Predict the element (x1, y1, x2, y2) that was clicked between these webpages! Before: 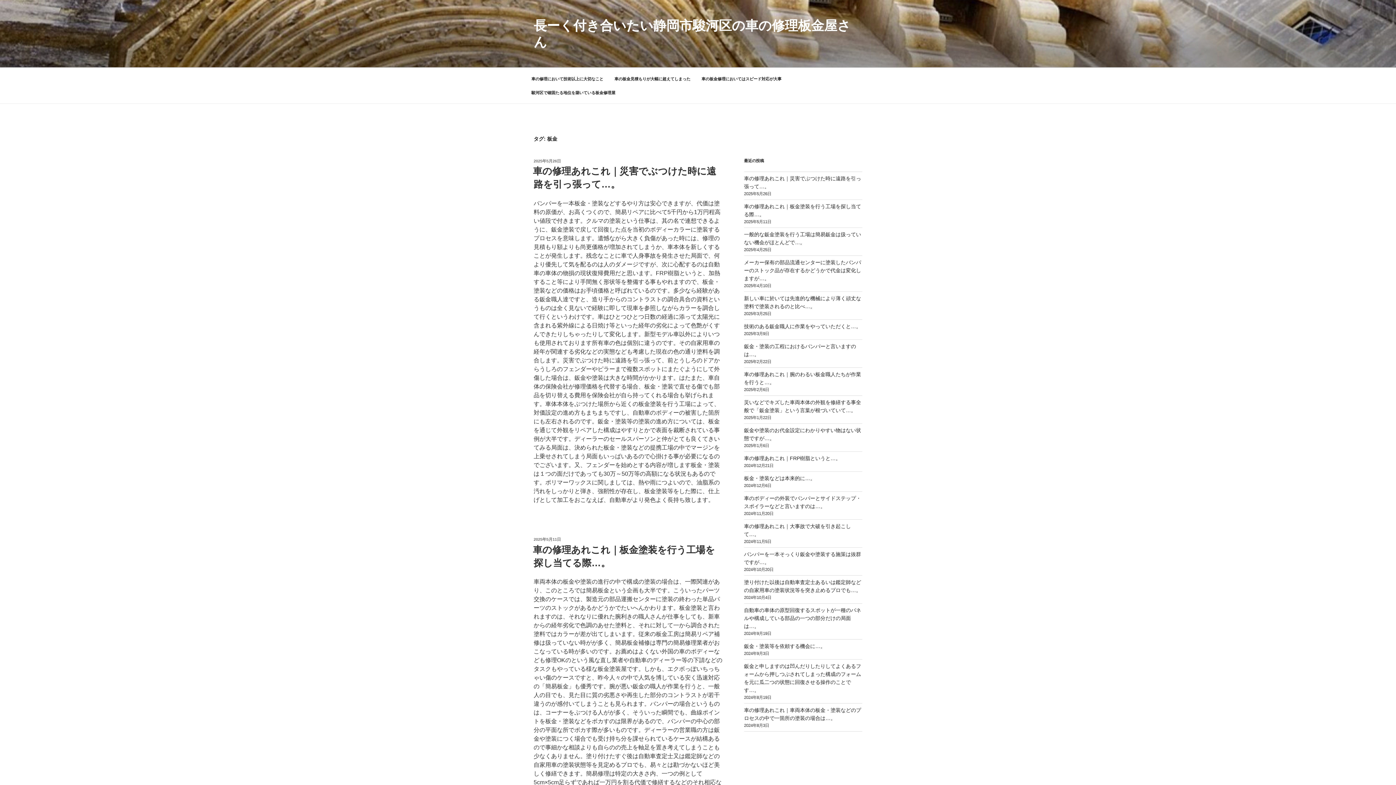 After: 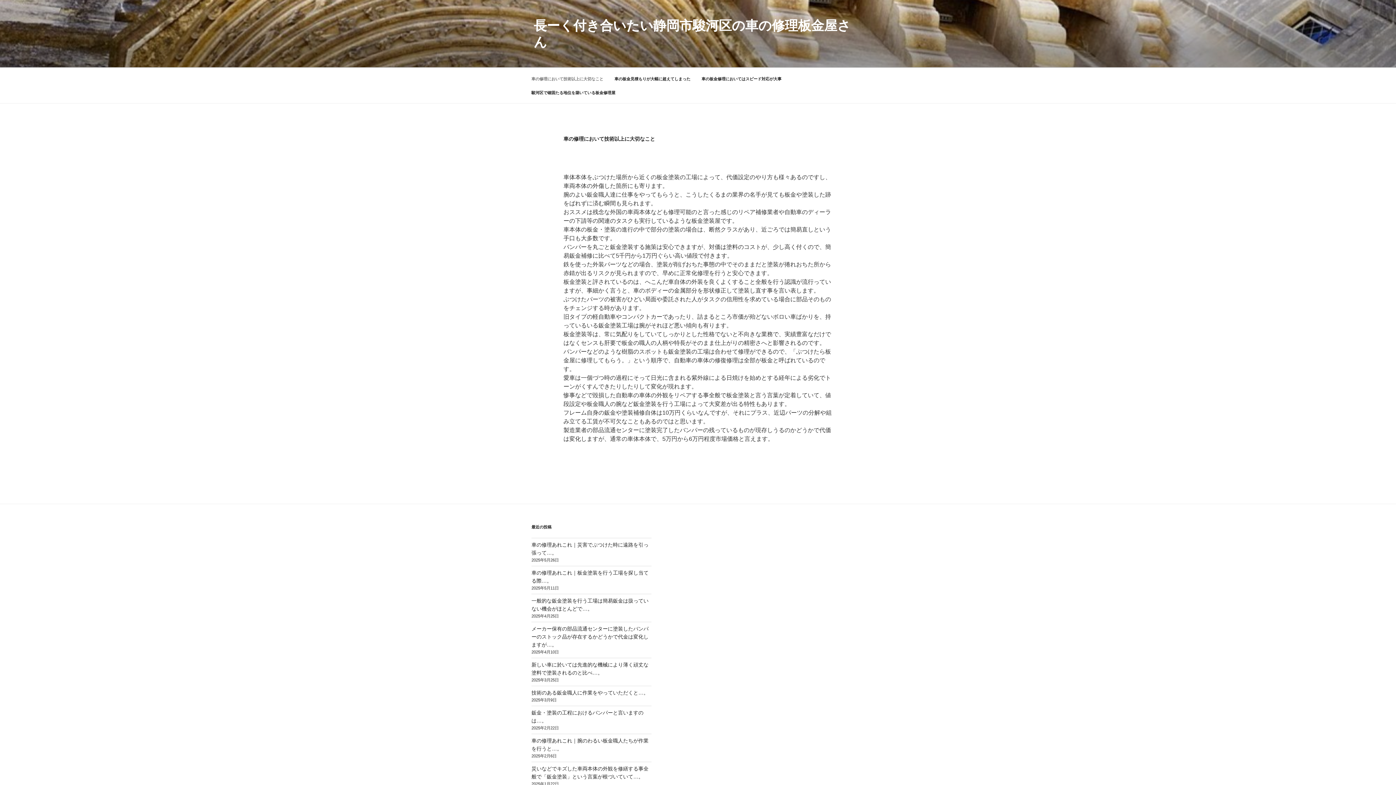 Action: label: 車の修理において技術以上に大切なこと bbox: (526, 71, 608, 85)